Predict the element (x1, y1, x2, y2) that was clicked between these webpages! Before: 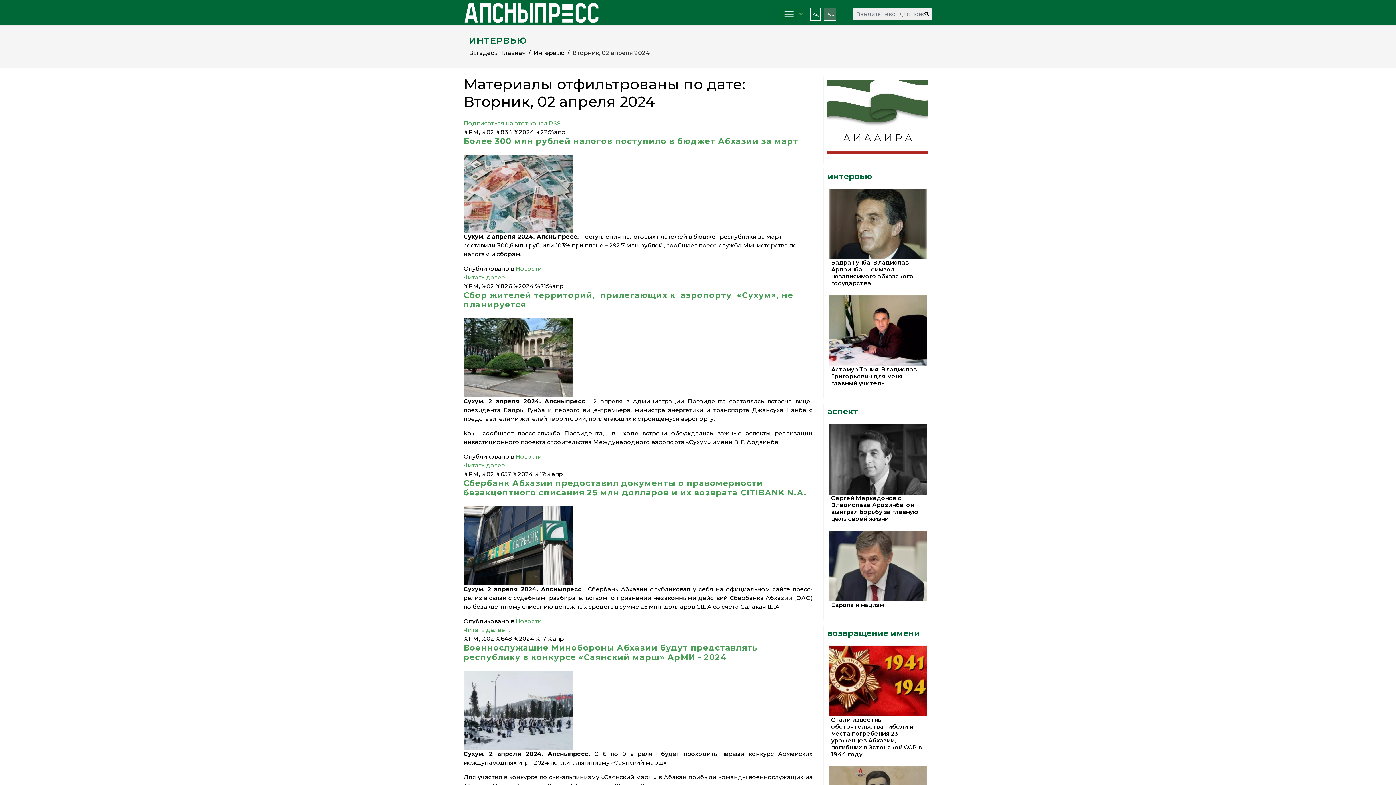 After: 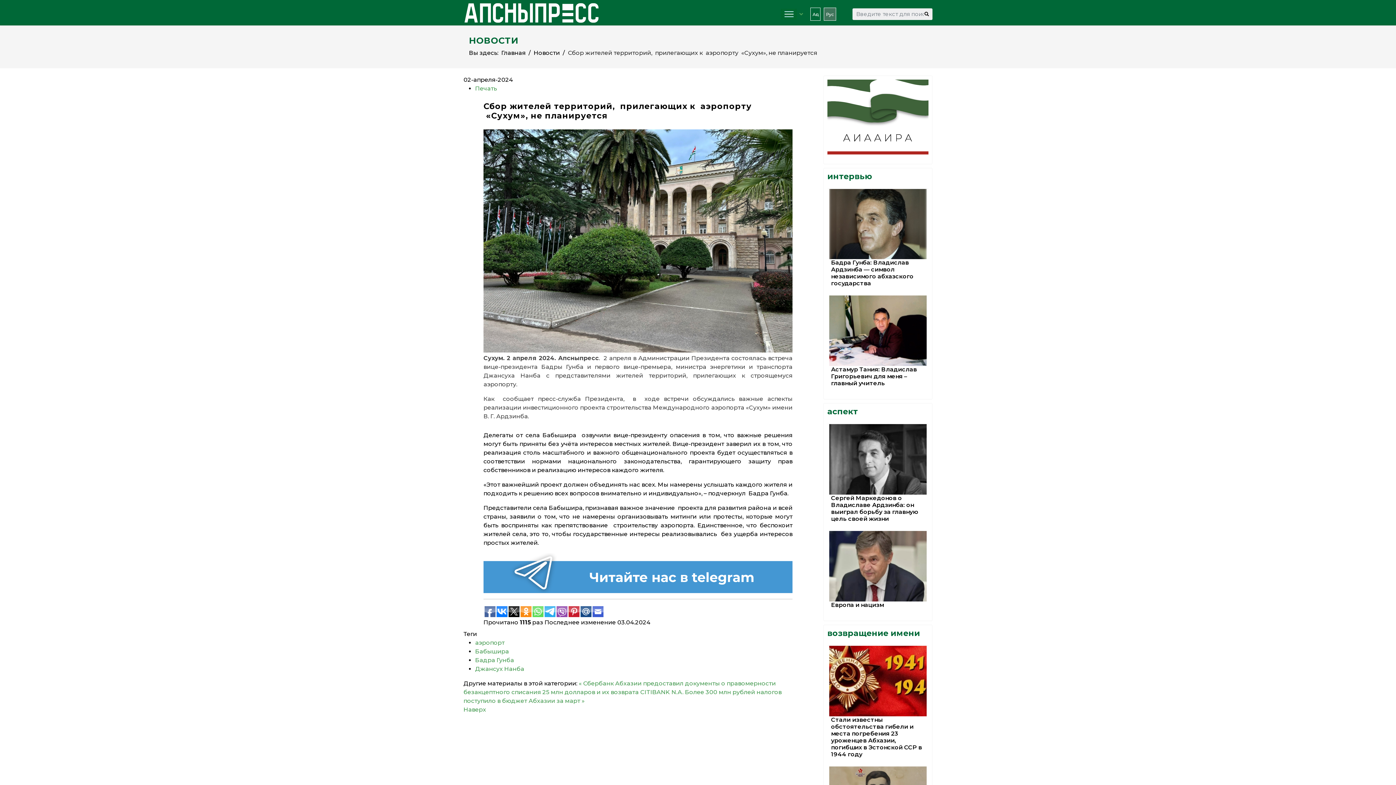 Action: bbox: (463, 318, 812, 397)